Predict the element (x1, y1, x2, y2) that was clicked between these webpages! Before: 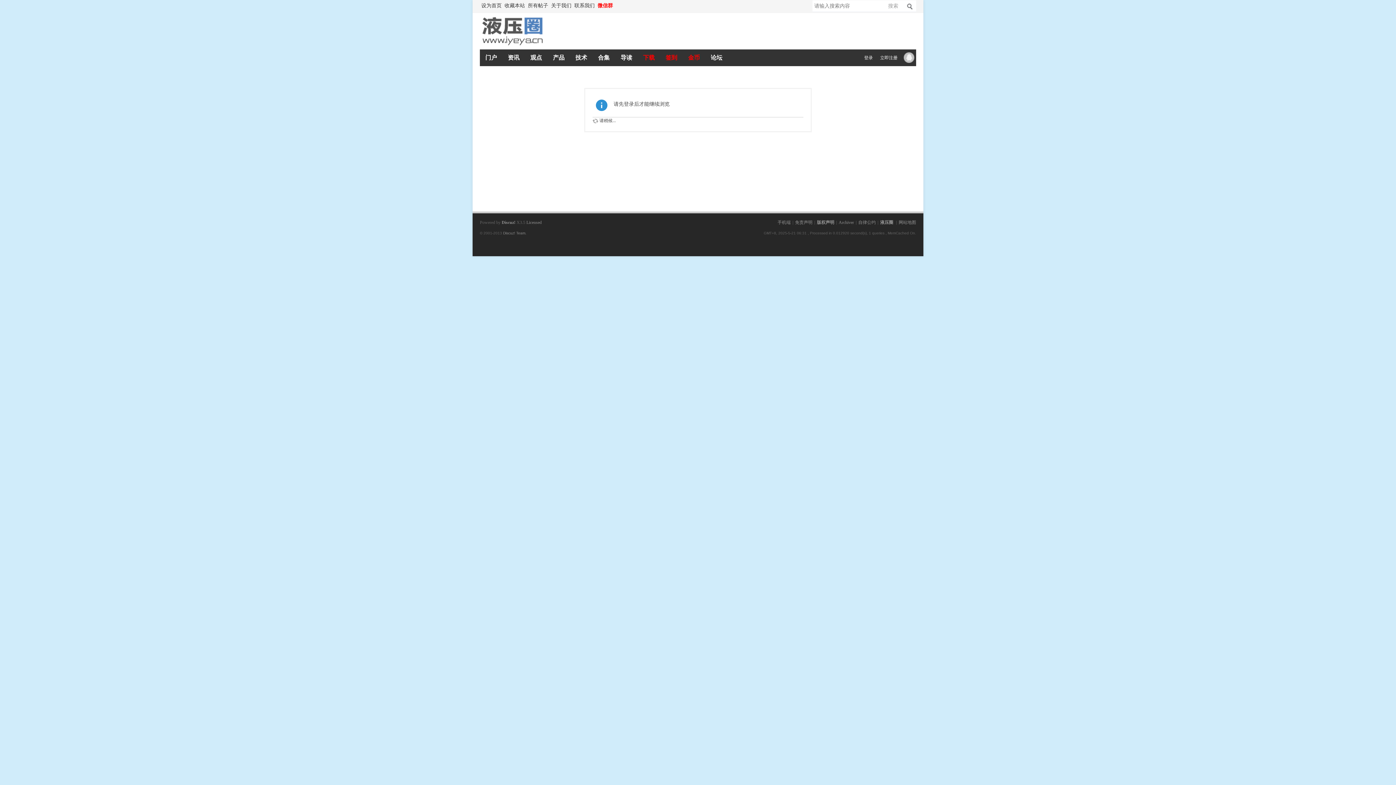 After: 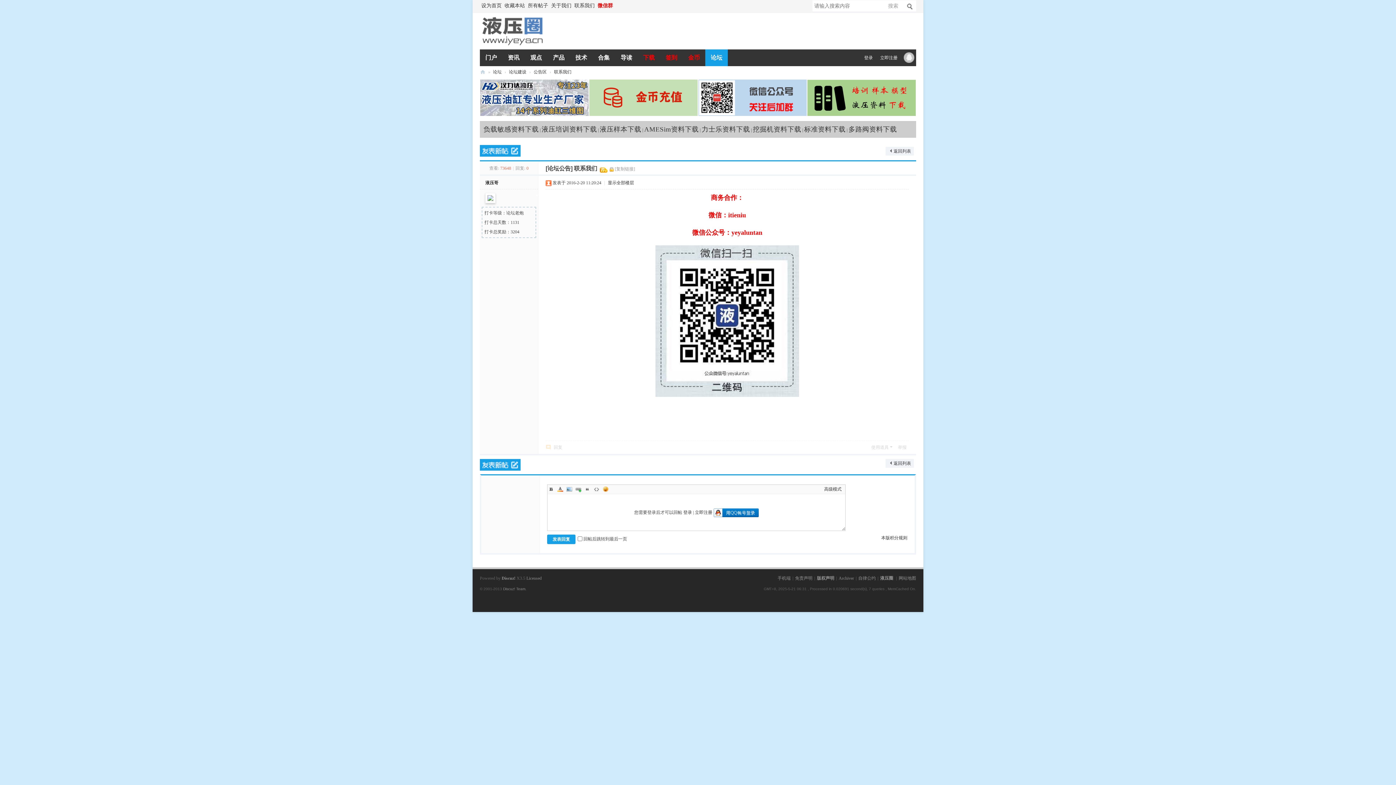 Action: label: 联系我们 bbox: (573, 0, 596, 10)